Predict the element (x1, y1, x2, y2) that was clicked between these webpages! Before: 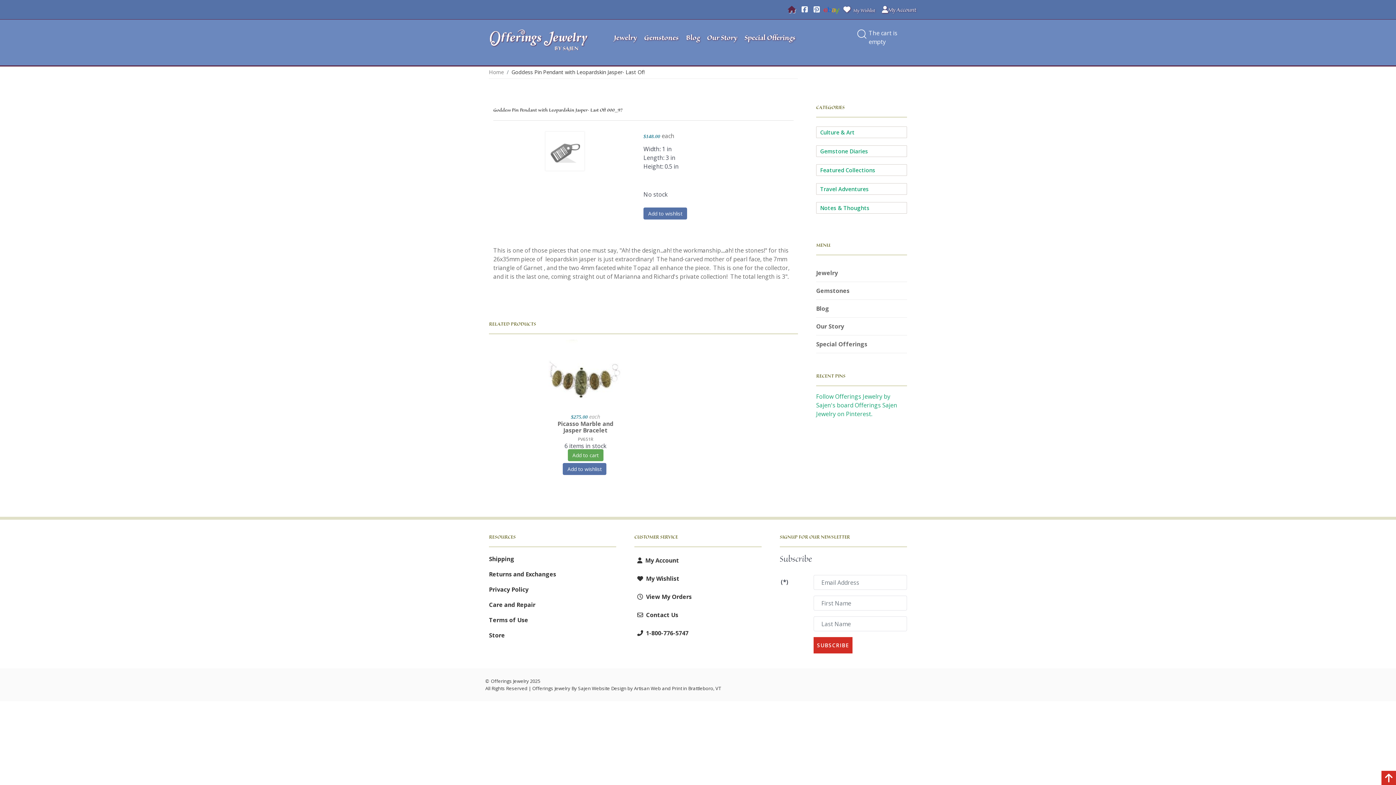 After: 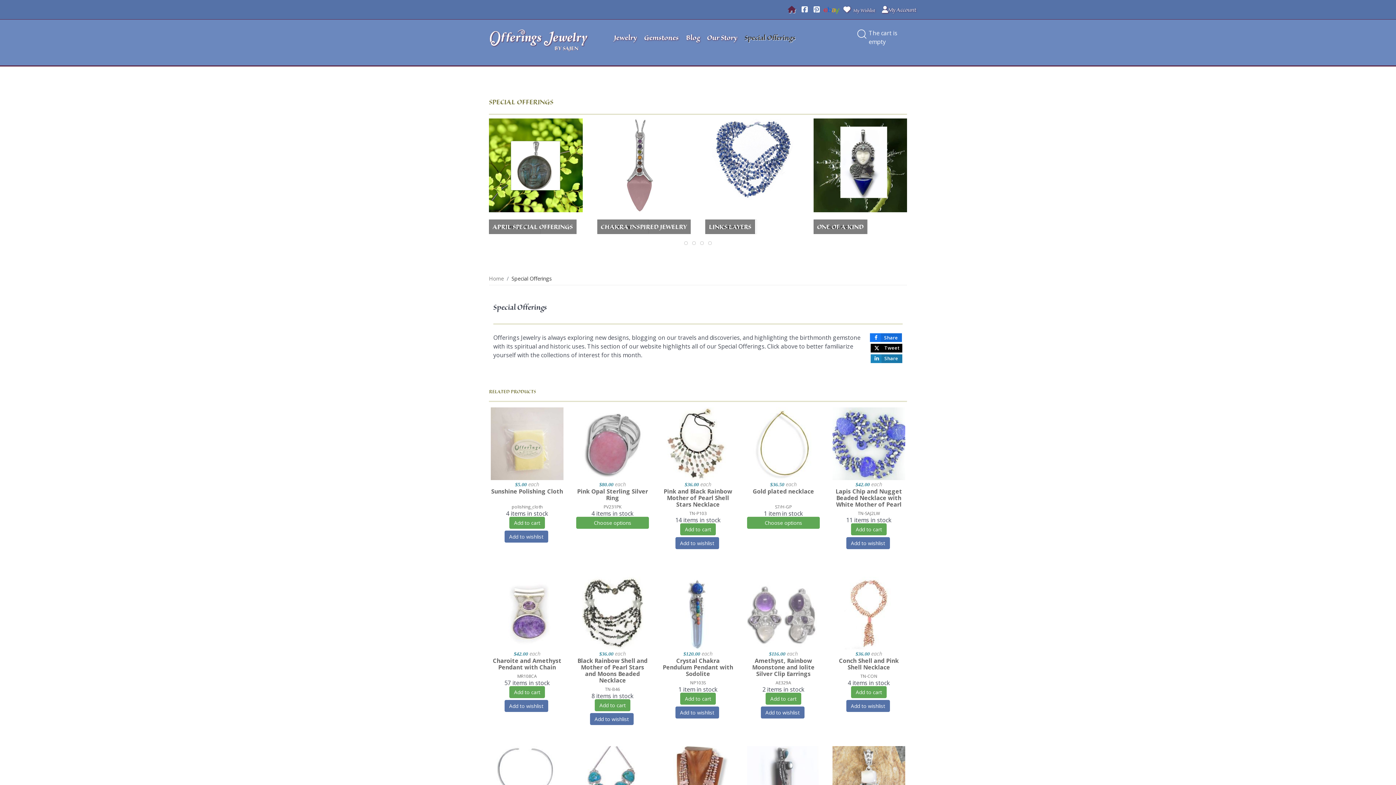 Action: label: Special Offerings bbox: (744, 31, 795, 45)